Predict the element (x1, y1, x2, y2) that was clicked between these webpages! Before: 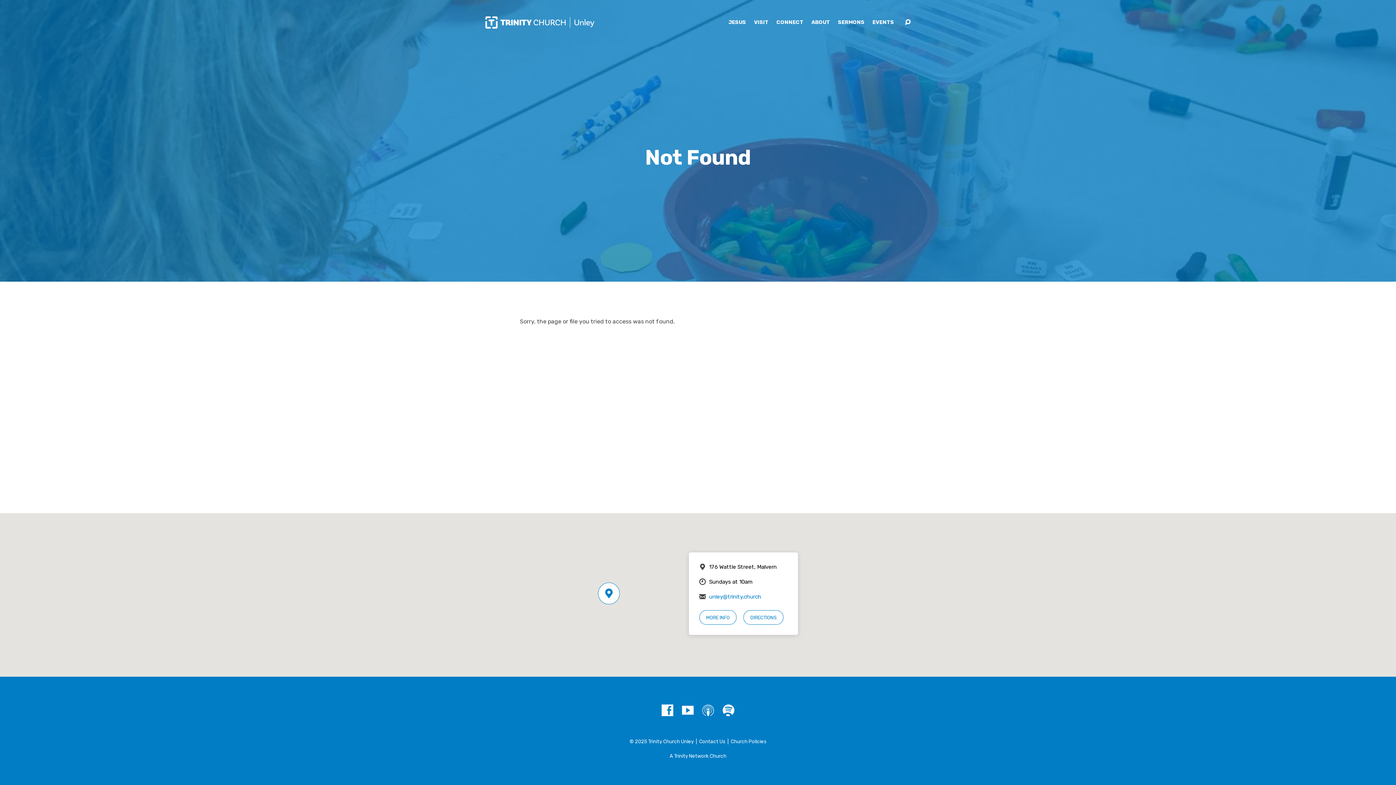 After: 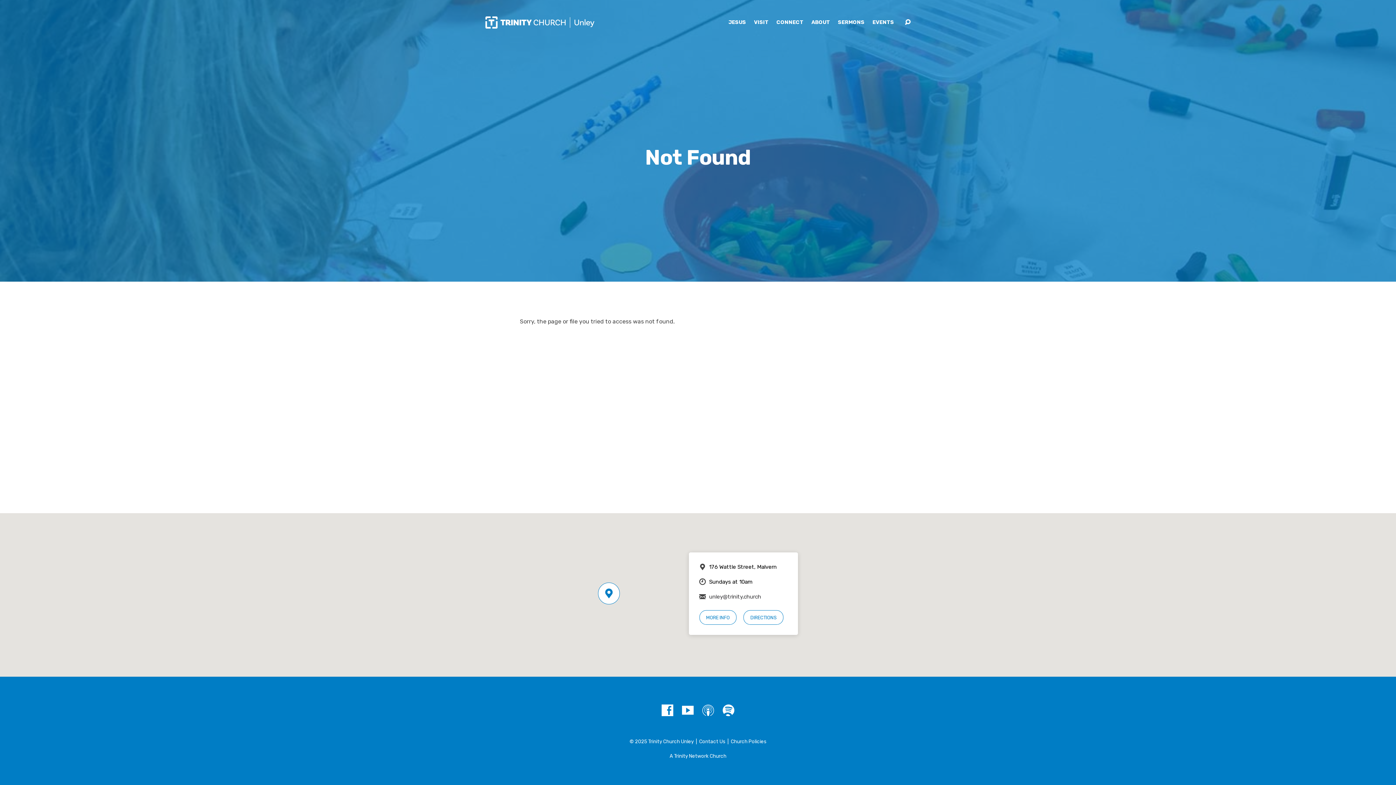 Action: label: unley@trinity.church bbox: (709, 593, 761, 600)